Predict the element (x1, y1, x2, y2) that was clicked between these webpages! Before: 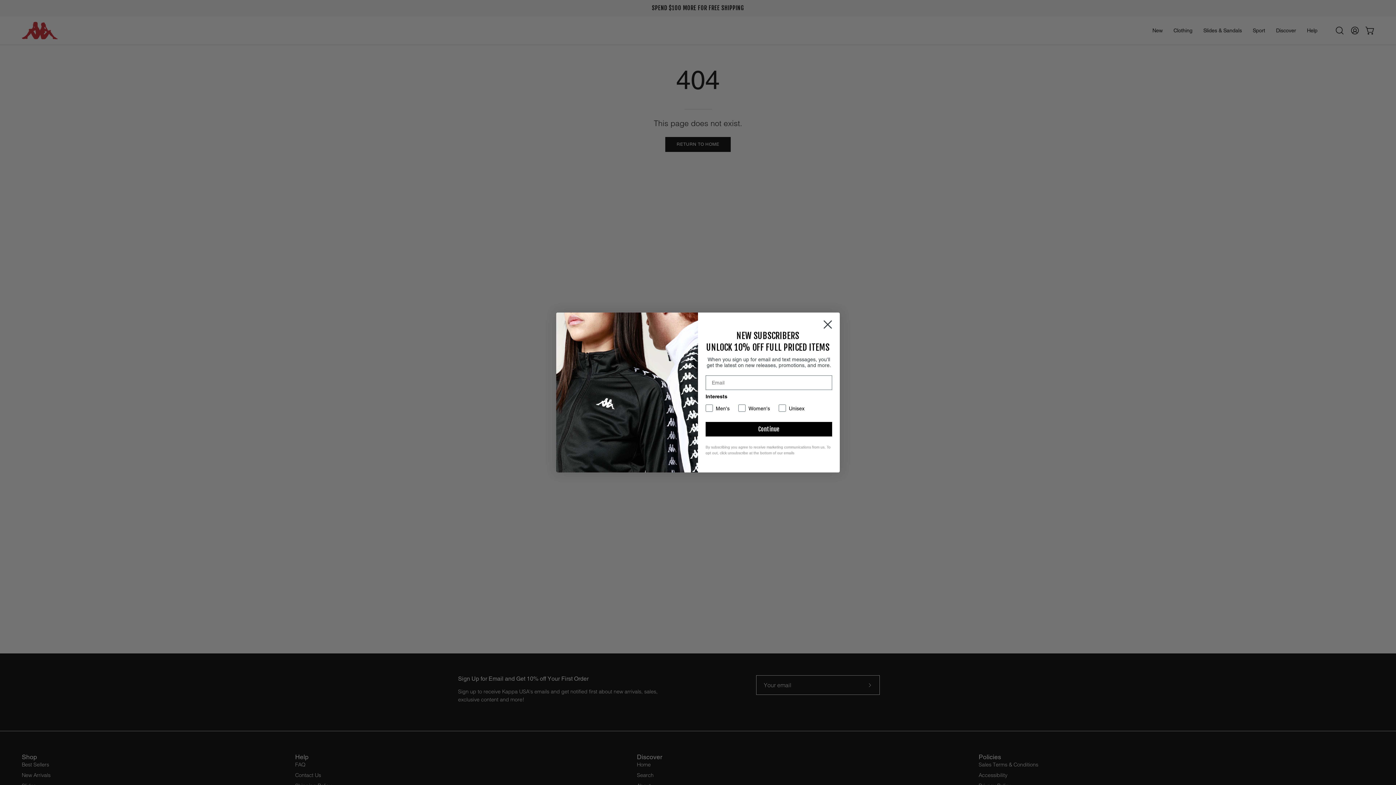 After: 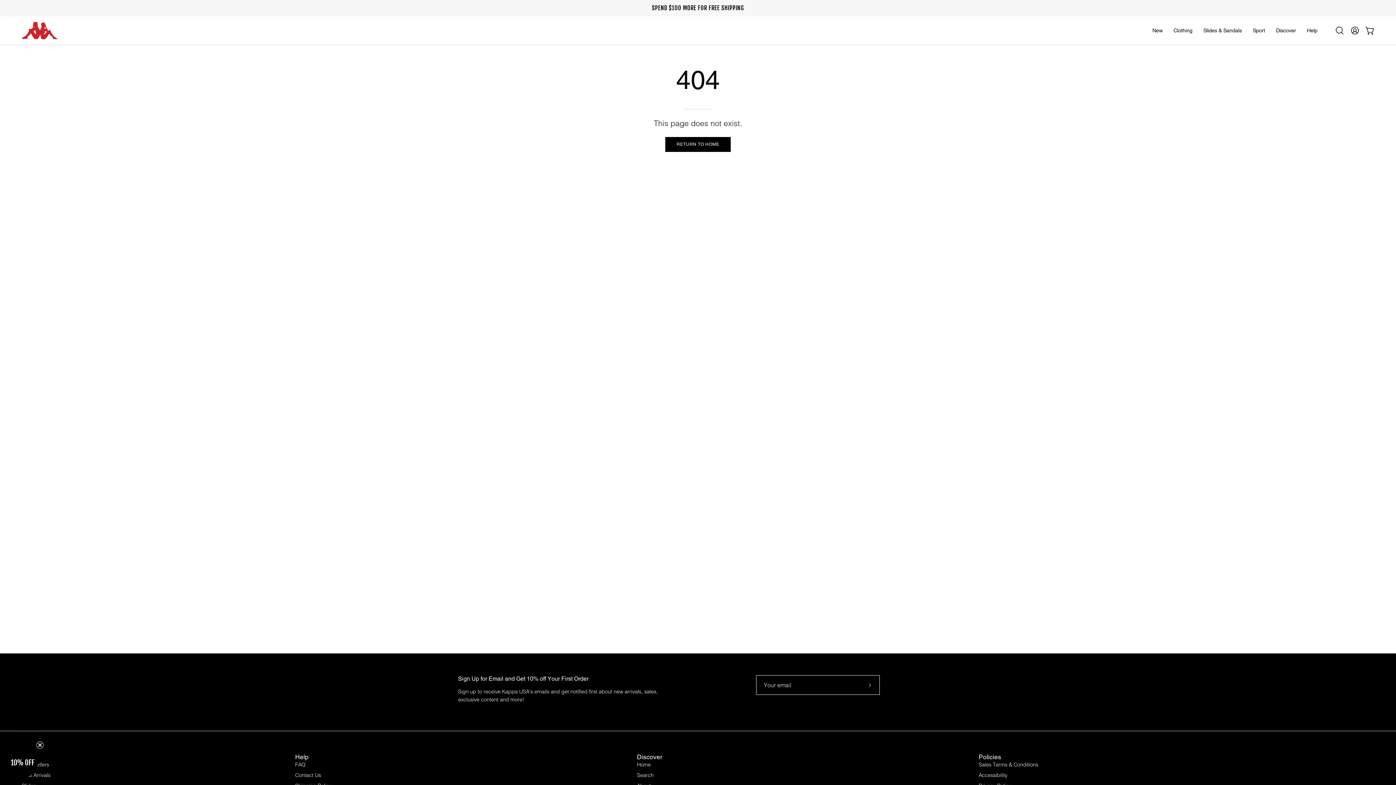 Action: label: Close dialog bbox: (818, 315, 837, 333)